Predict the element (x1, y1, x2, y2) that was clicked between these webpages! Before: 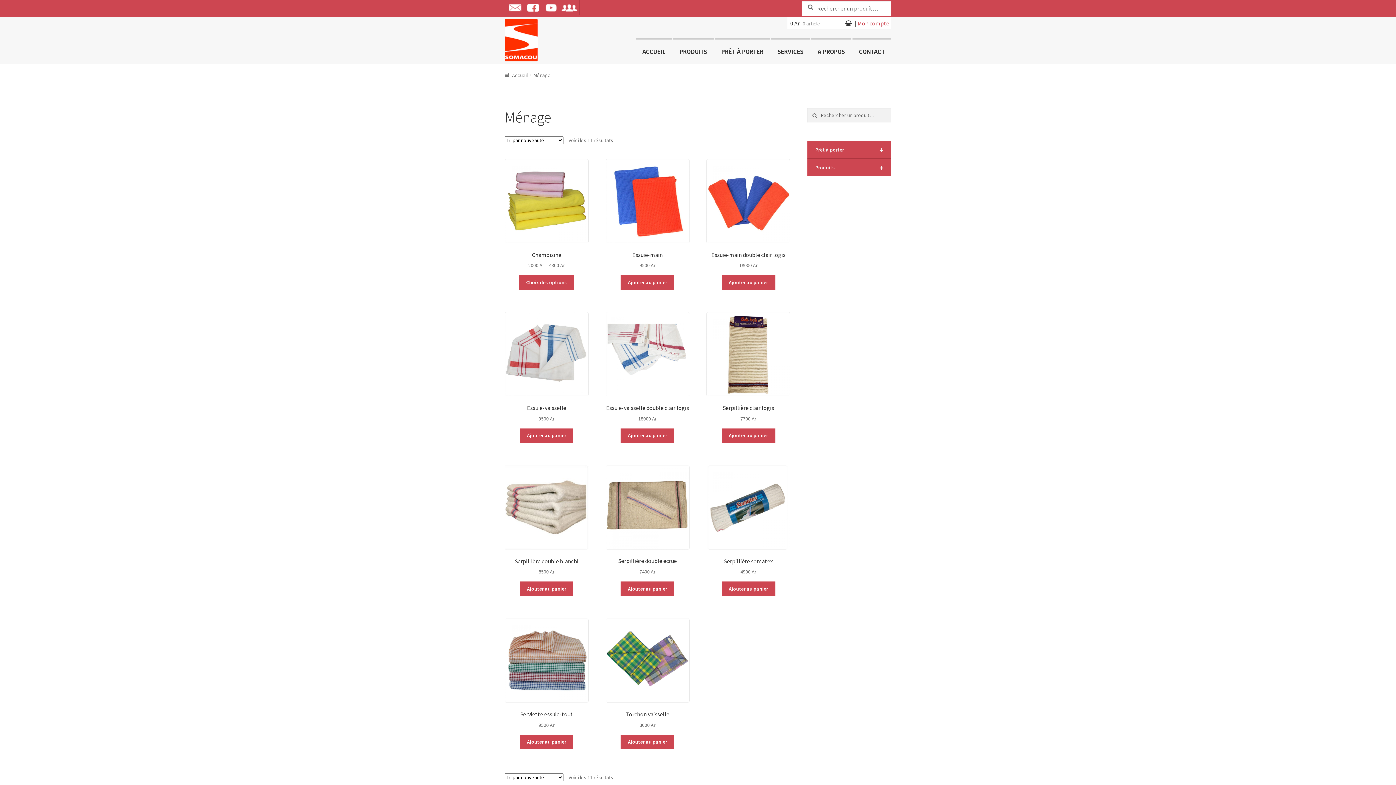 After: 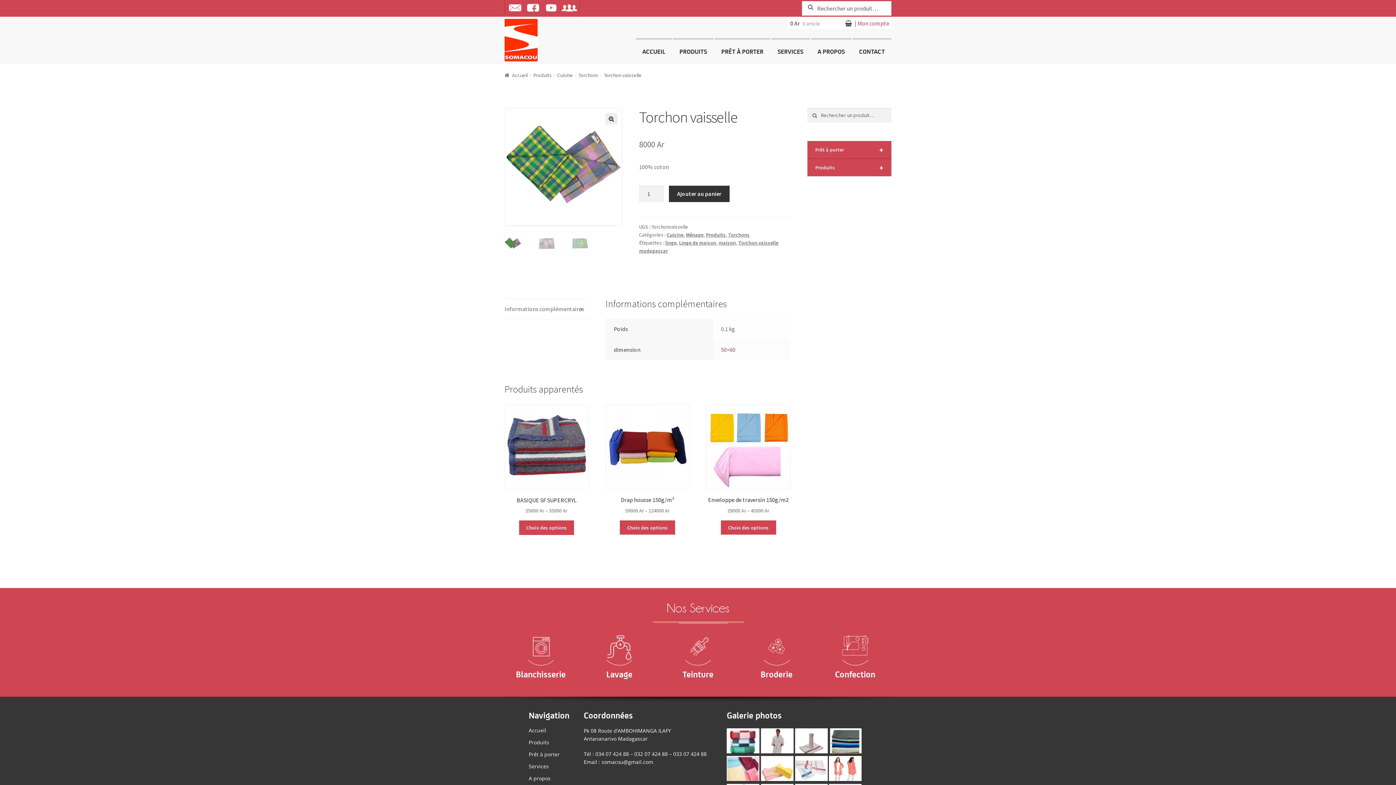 Action: label: Torchon vaisselle
8000 Ar bbox: (605, 618, 689, 729)